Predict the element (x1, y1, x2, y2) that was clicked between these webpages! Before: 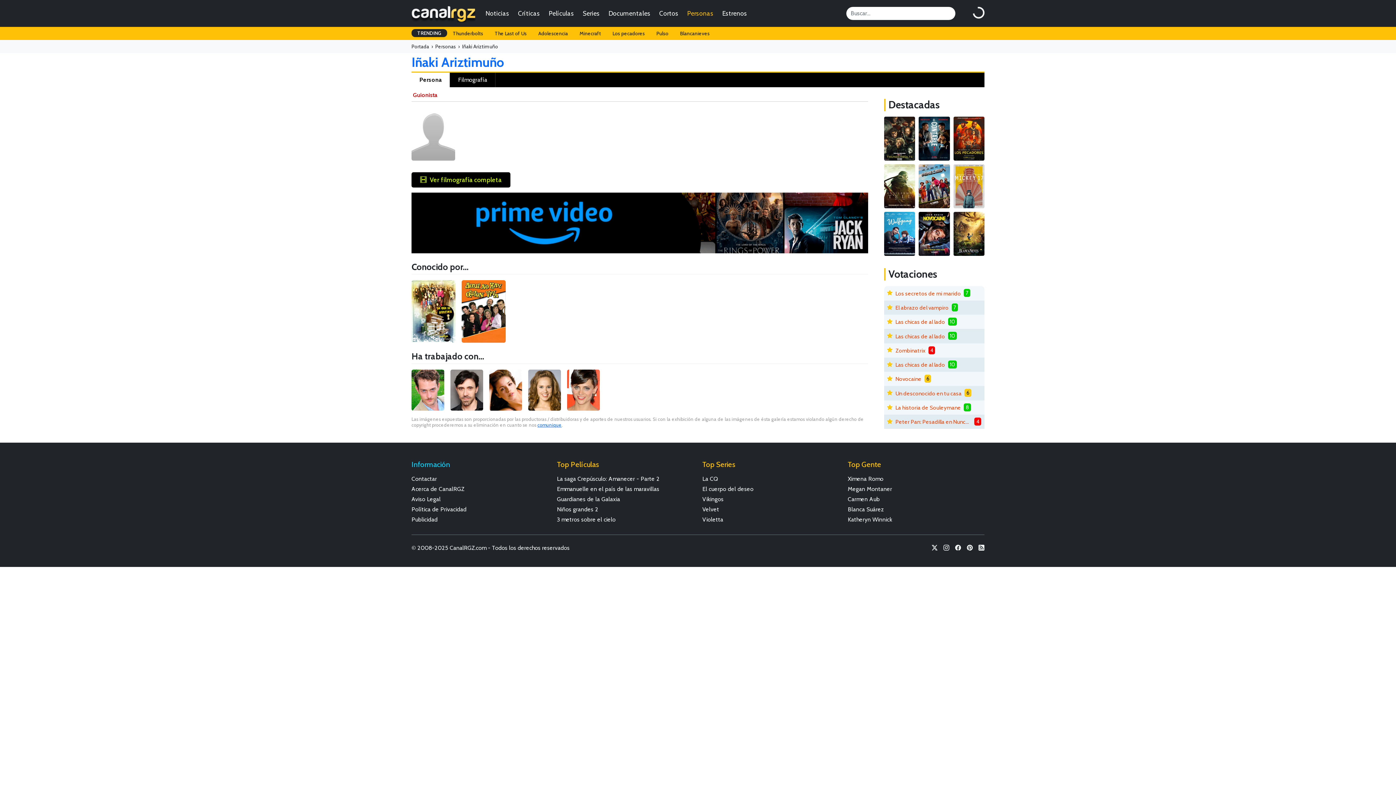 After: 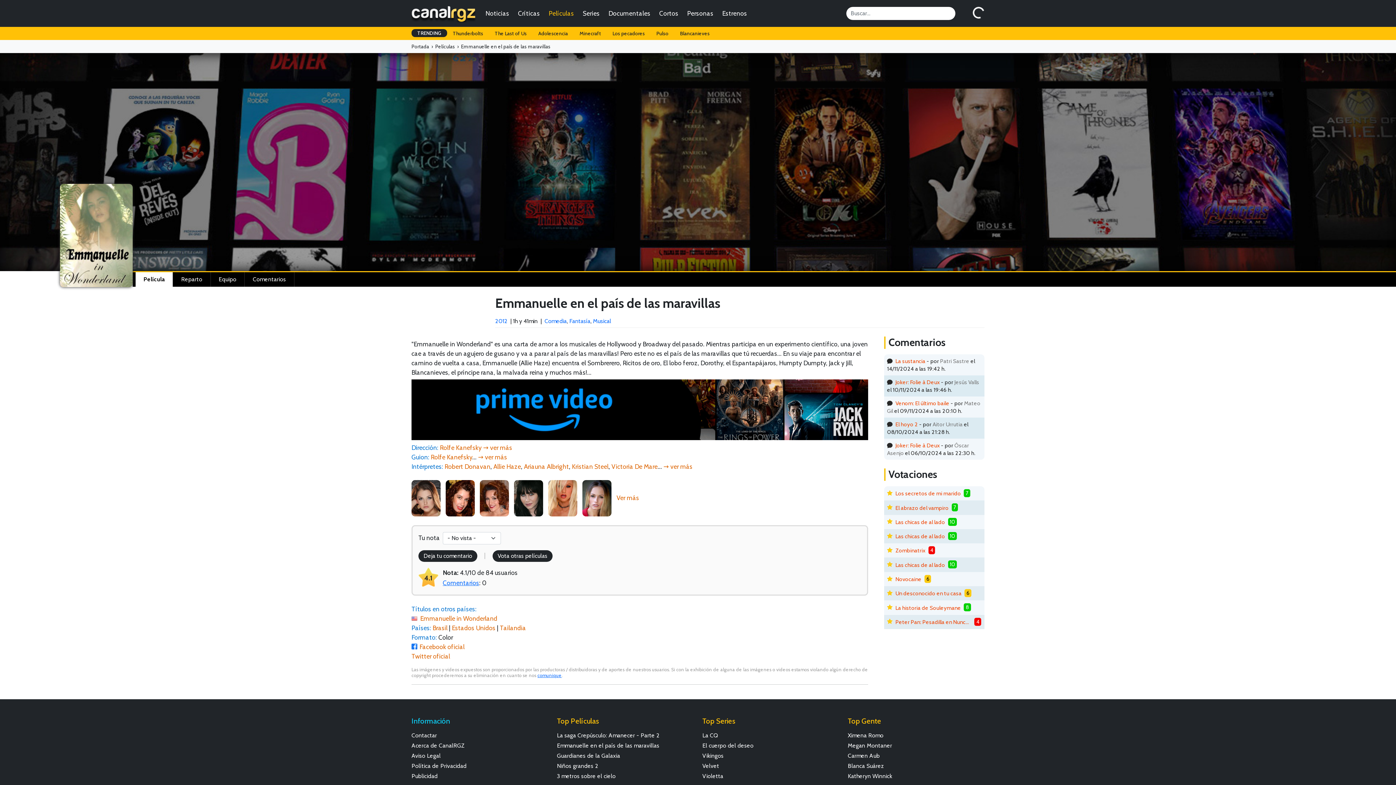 Action: label: Emmanuelle en el país de las maravillas bbox: (557, 485, 693, 493)